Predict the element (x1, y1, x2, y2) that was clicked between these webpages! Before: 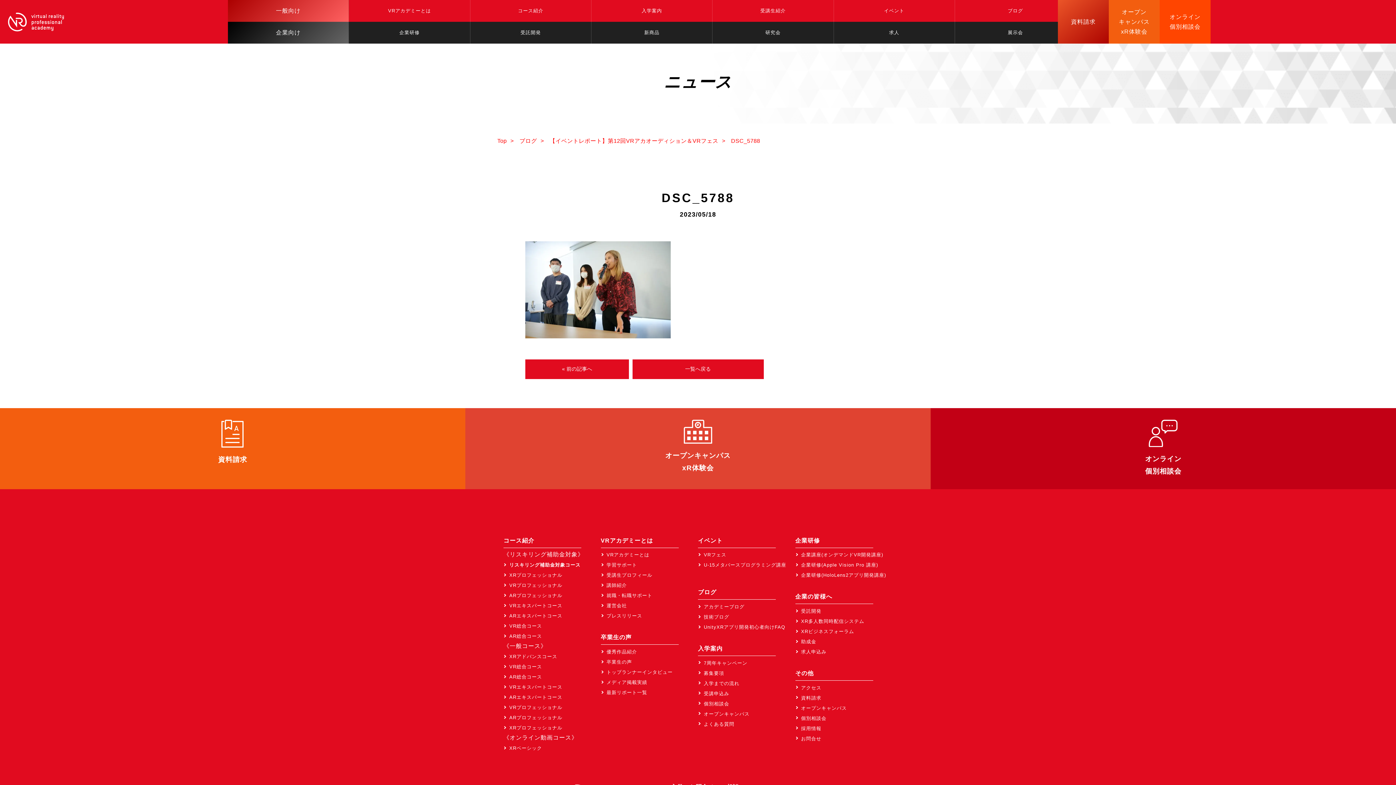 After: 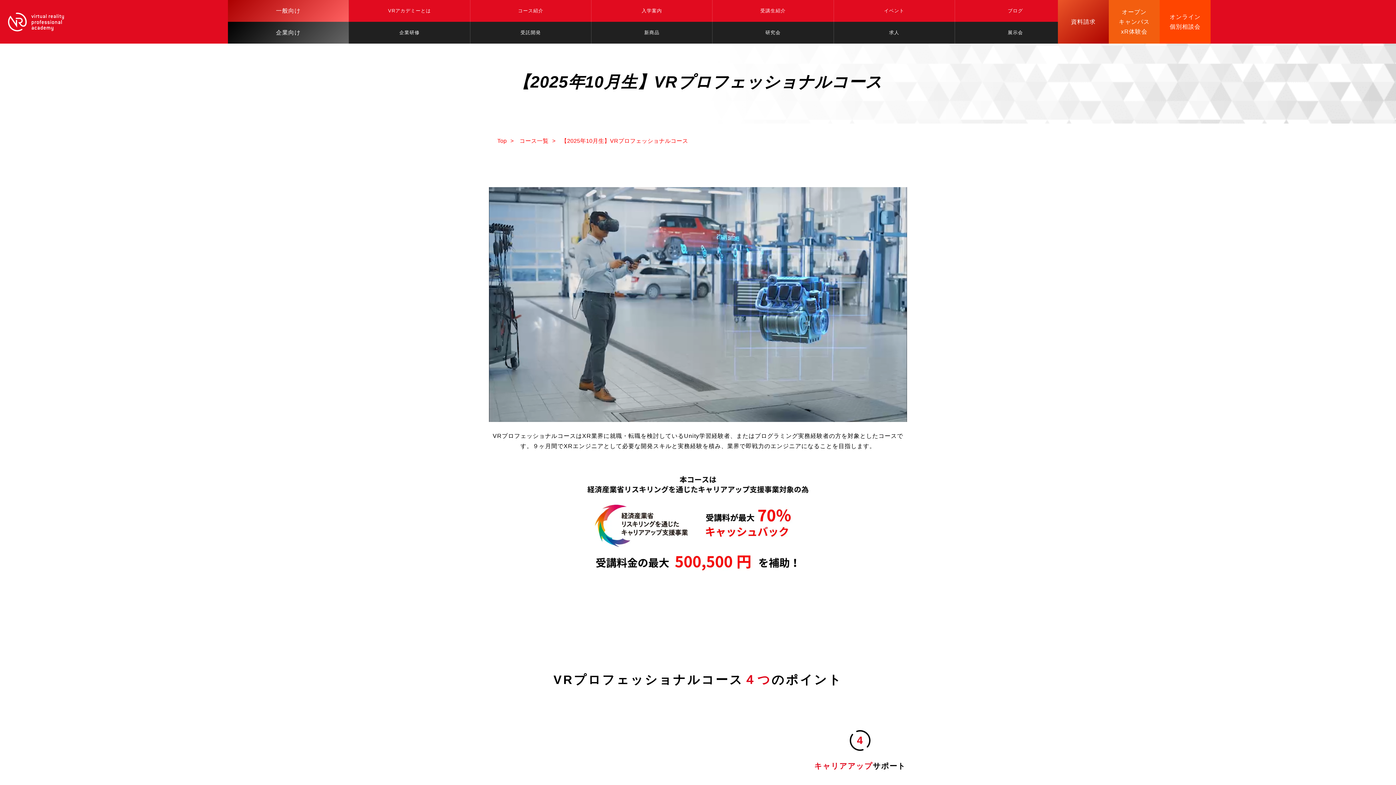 Action: bbox: (503, 705, 562, 710) label: VRプロフェッショナル